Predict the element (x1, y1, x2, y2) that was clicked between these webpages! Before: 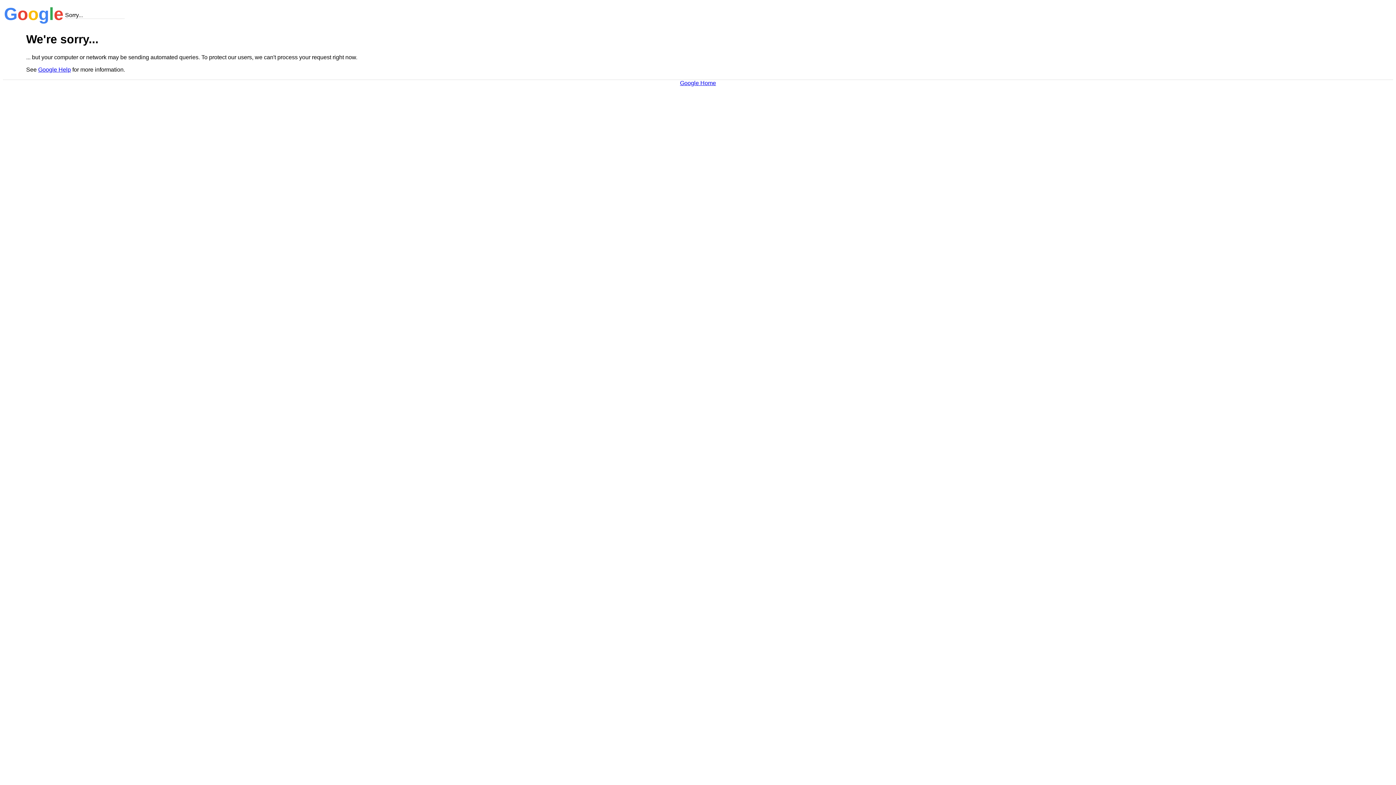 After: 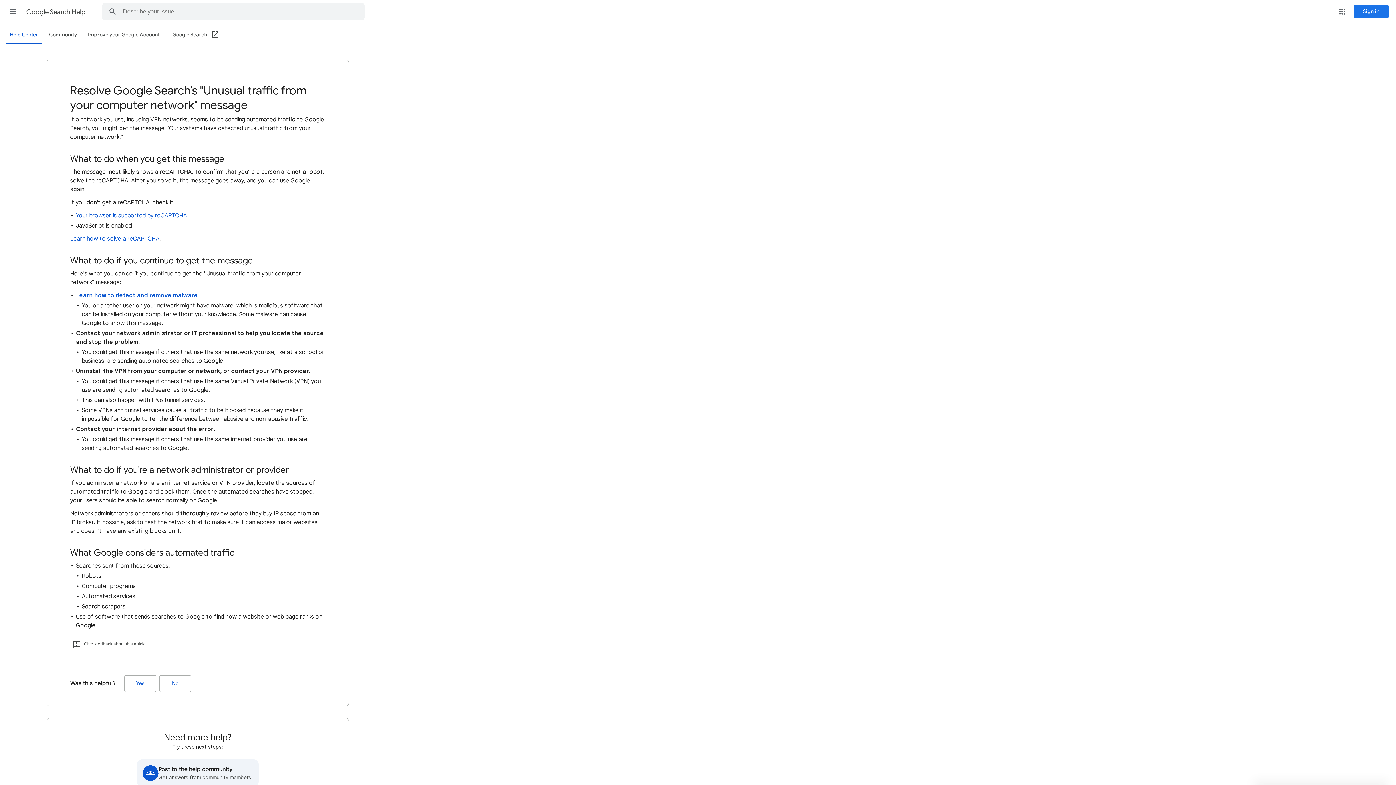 Action: label: Google Help bbox: (38, 66, 70, 72)